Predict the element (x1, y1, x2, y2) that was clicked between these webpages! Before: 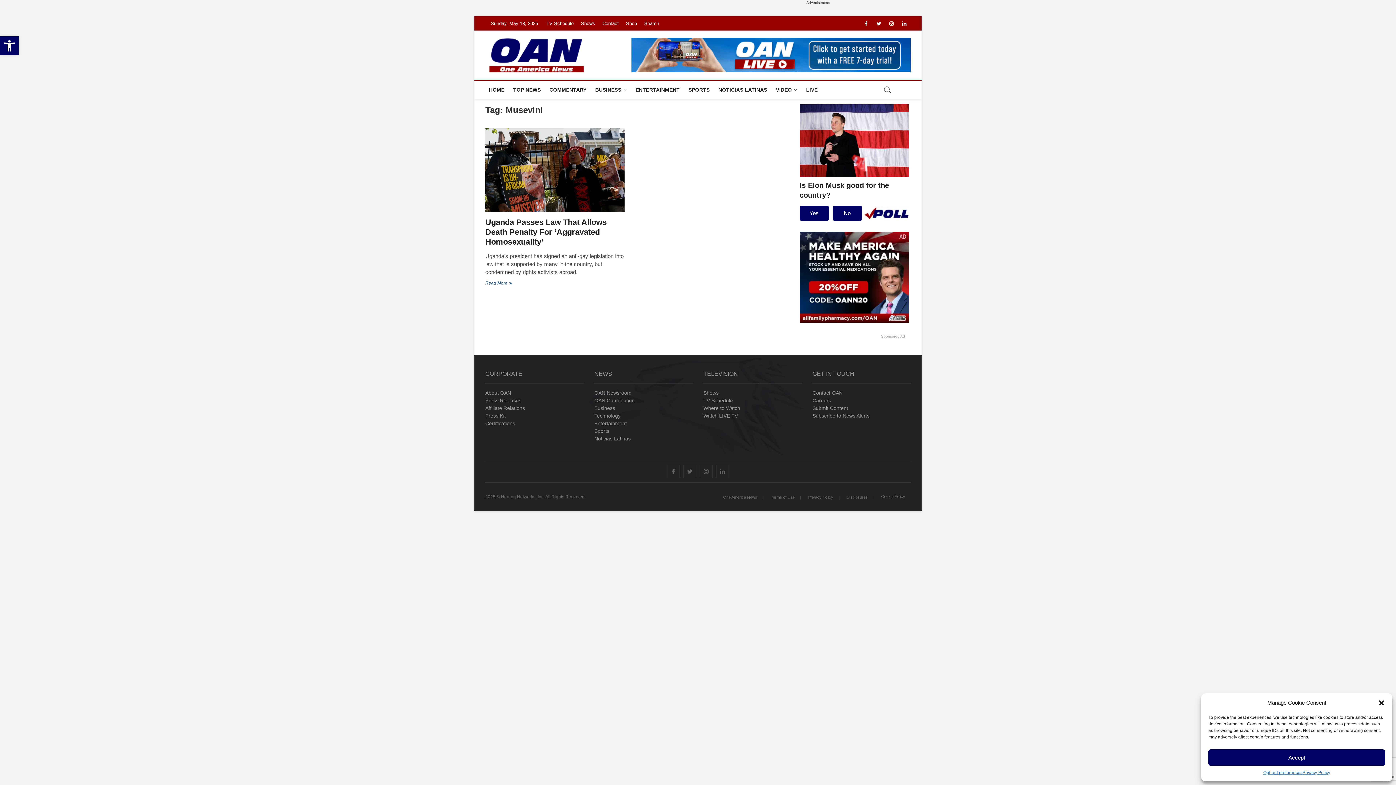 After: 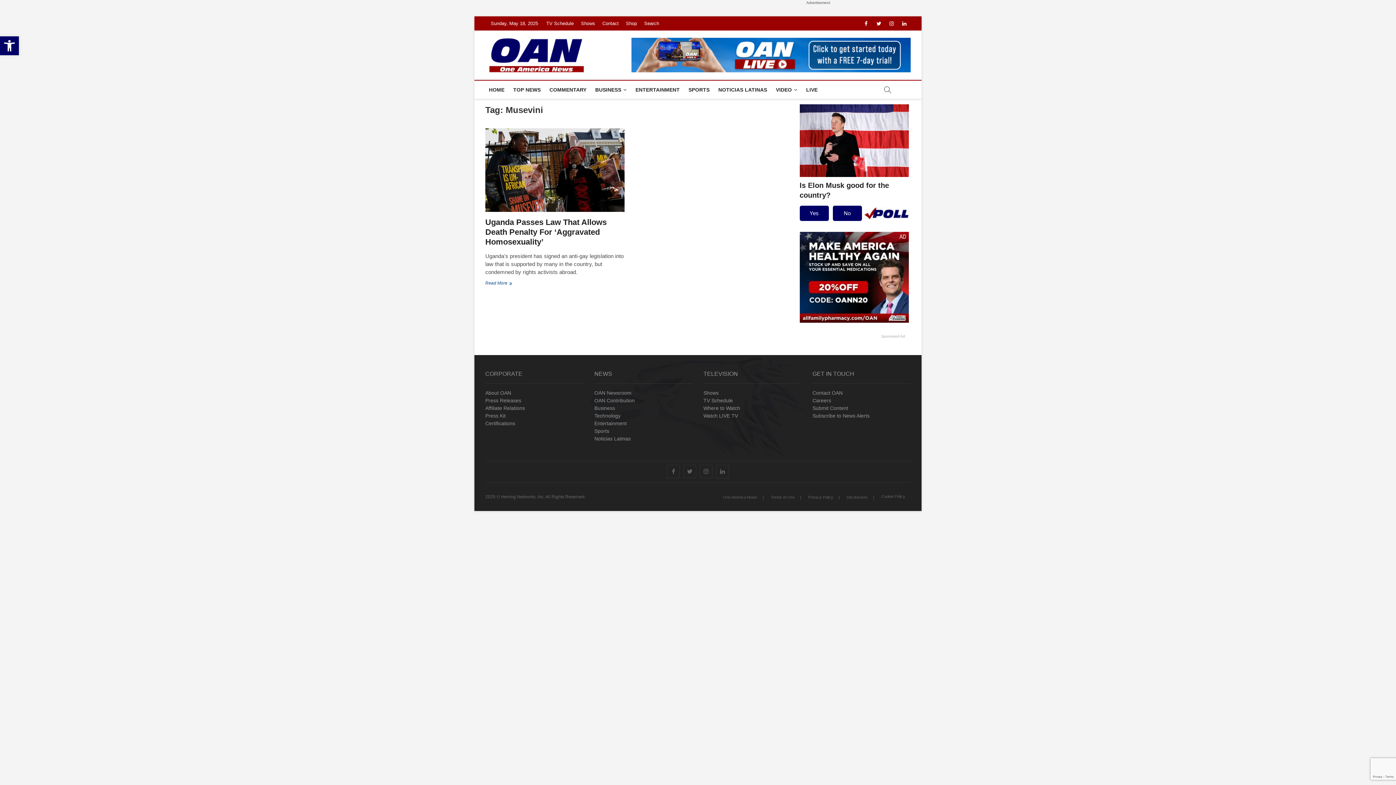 Action: label: Close dialog bbox: (1378, 699, 1385, 706)